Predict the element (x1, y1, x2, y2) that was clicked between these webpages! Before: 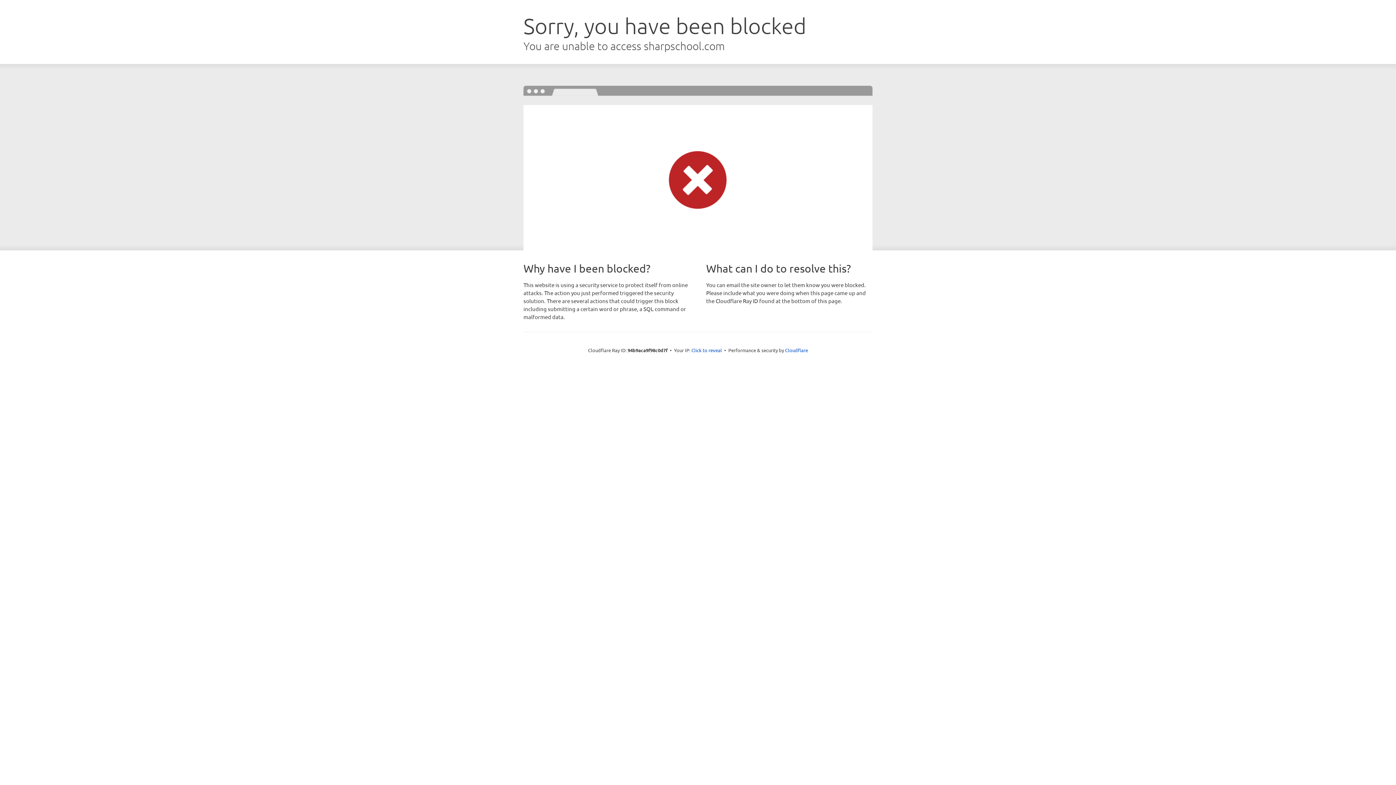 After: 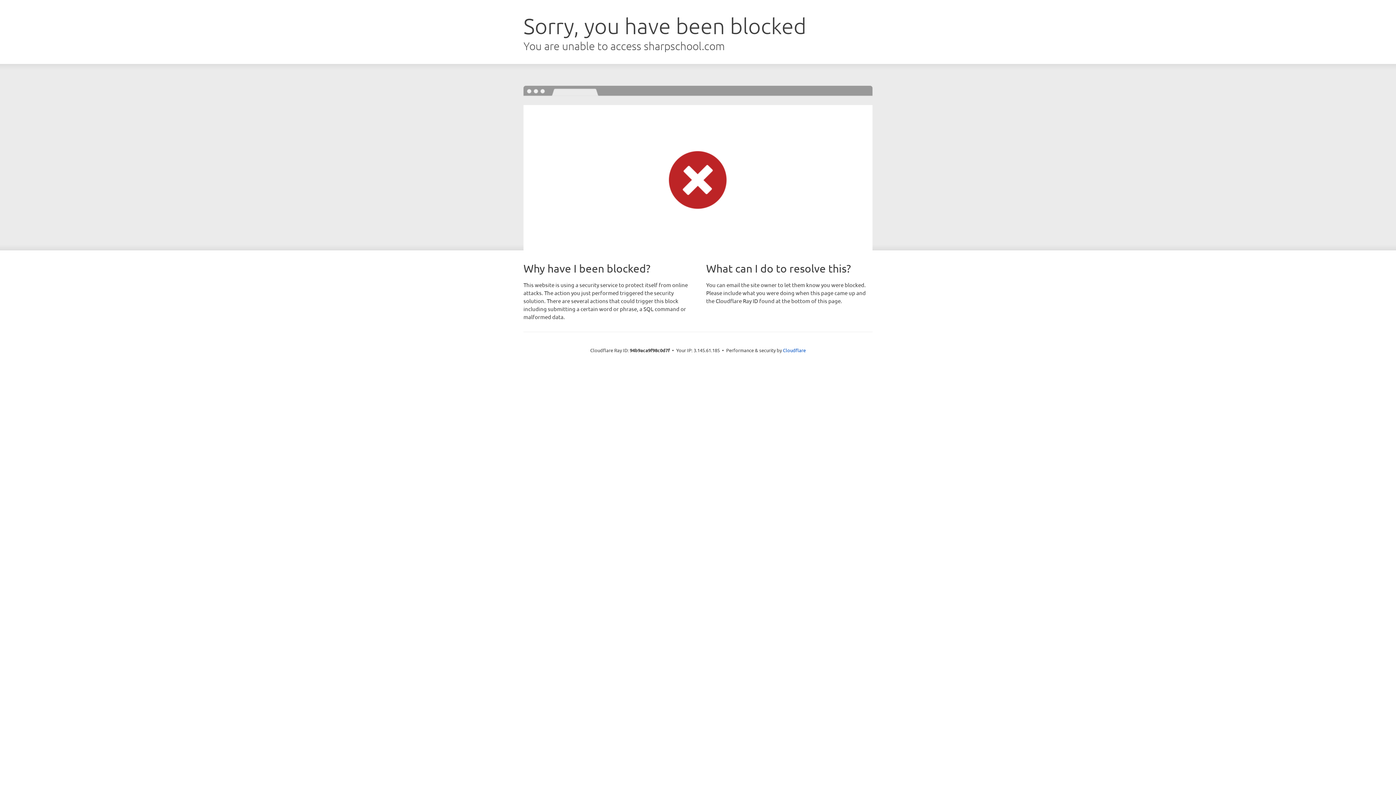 Action: bbox: (691, 346, 722, 353) label: Click to reveal